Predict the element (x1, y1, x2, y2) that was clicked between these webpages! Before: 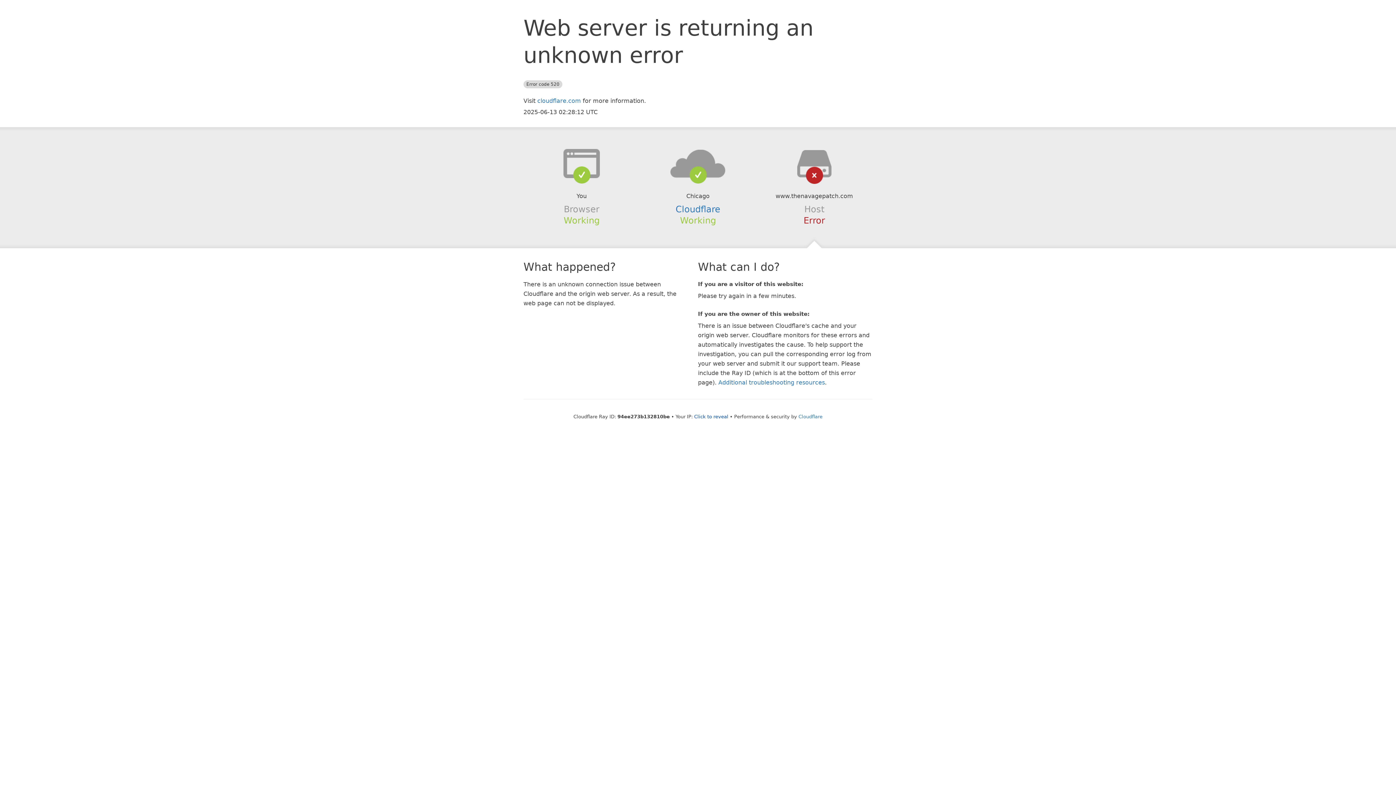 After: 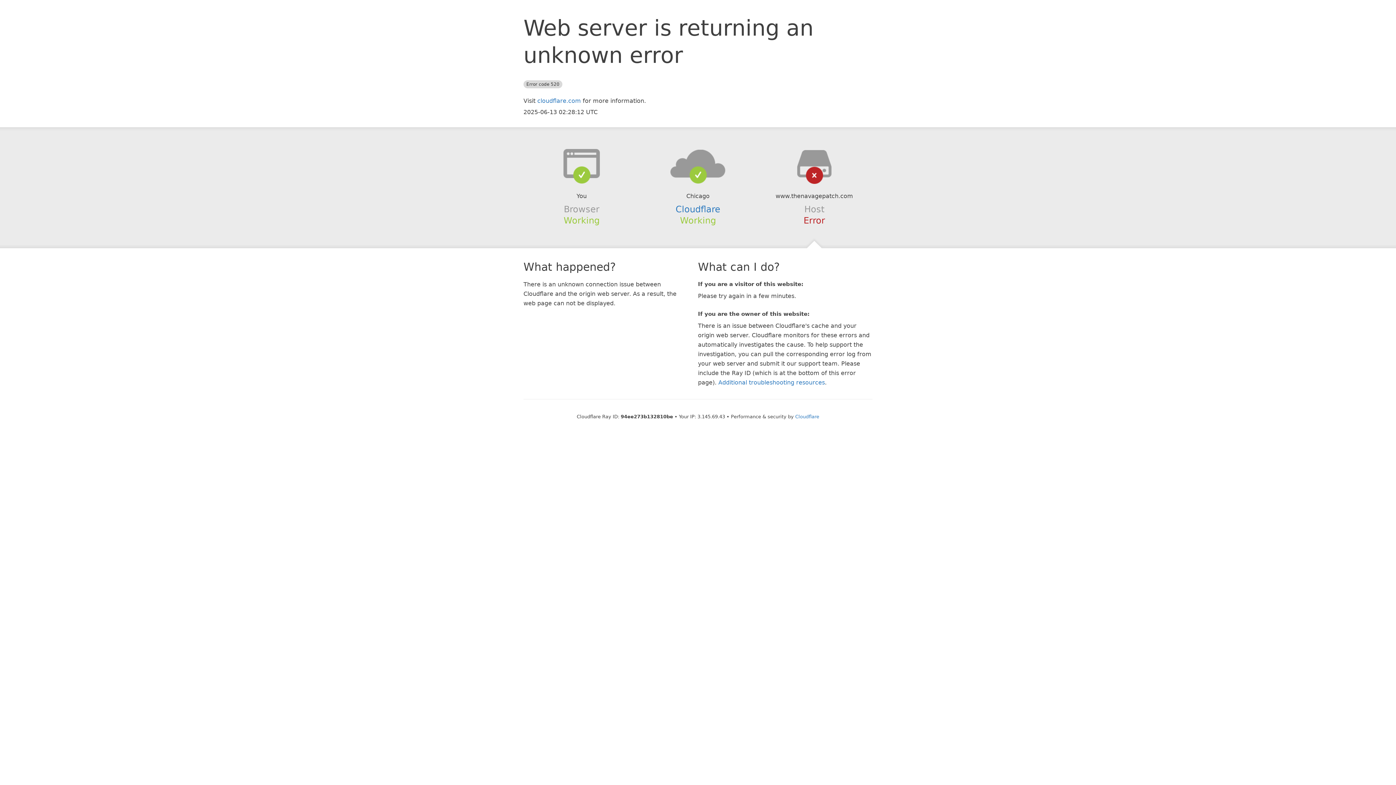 Action: bbox: (694, 414, 728, 419) label: Click to reveal